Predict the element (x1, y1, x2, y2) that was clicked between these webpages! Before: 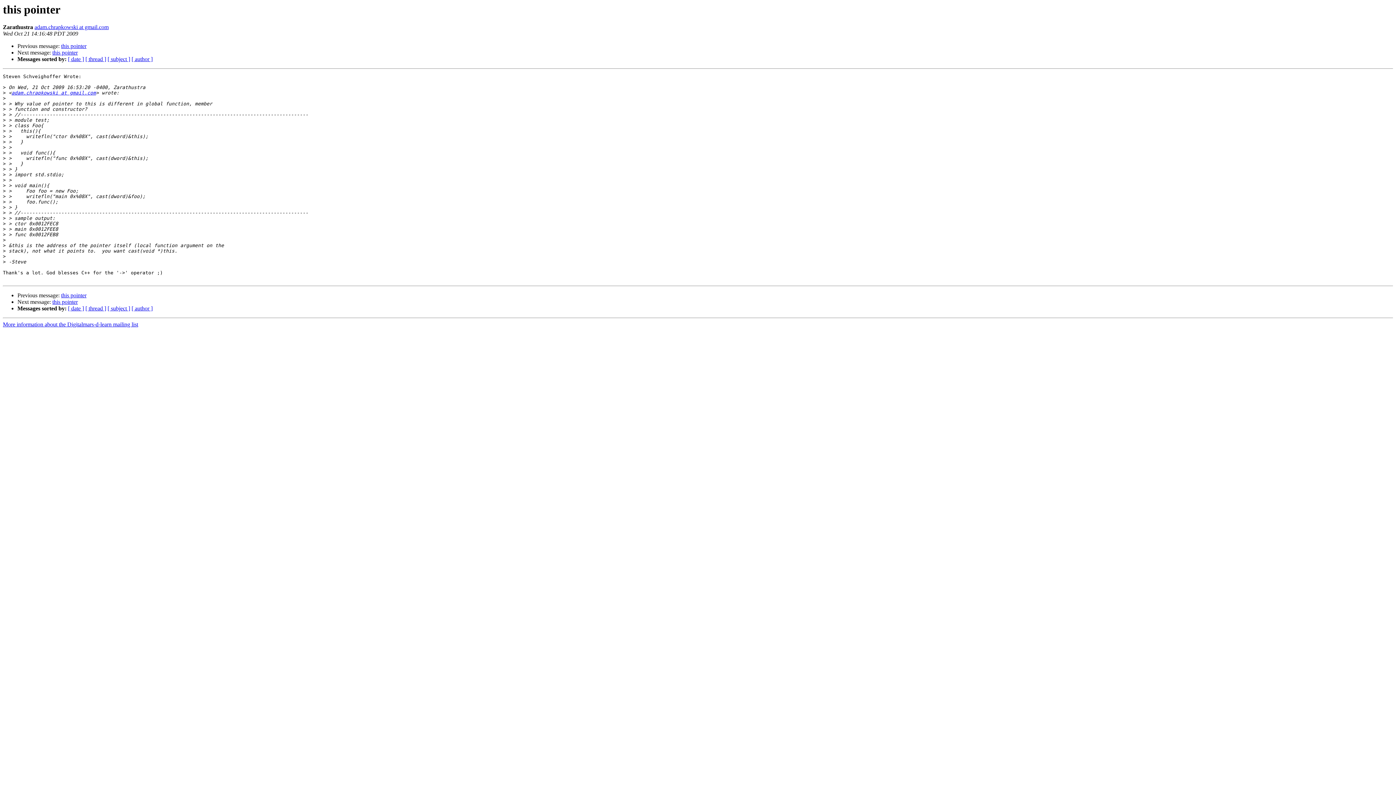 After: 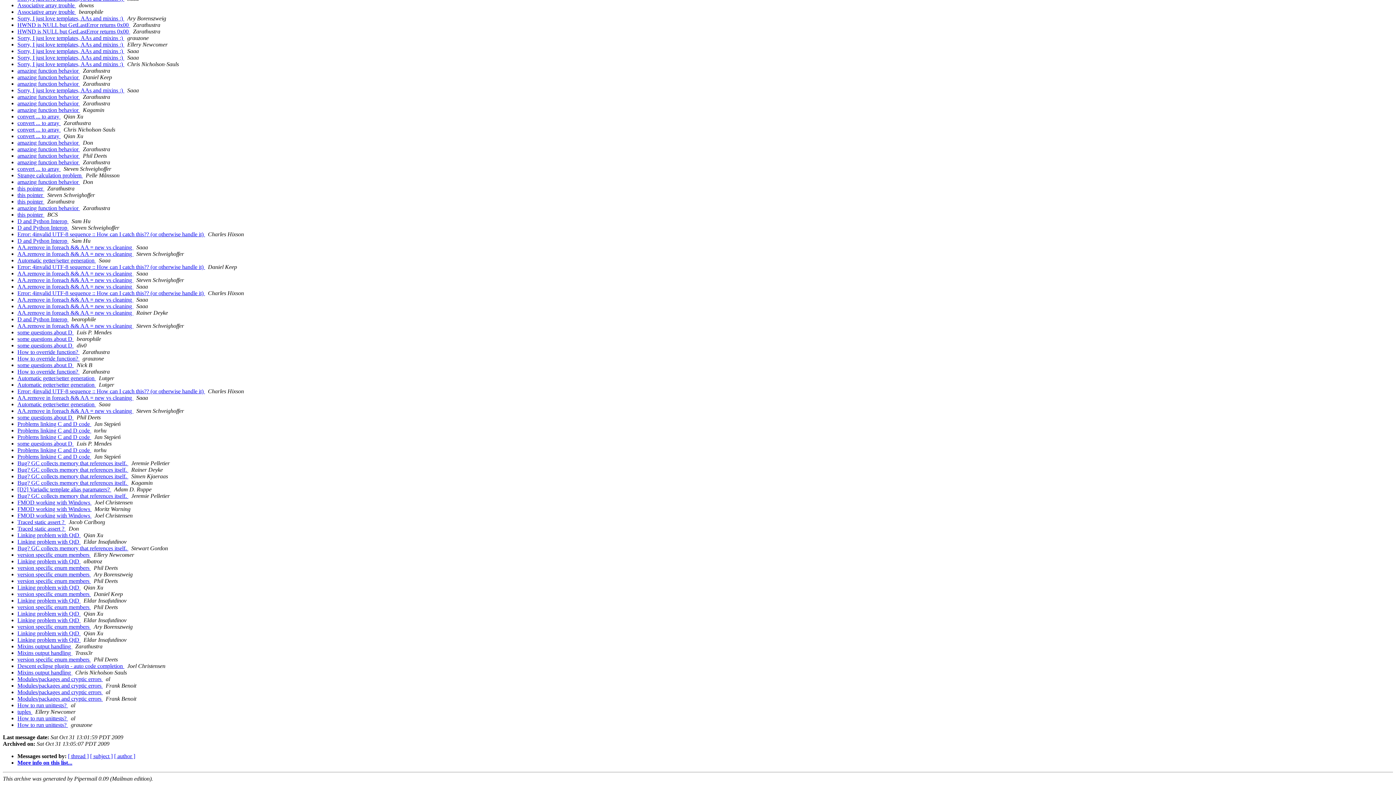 Action: bbox: (68, 56, 84, 62) label: [ date ]